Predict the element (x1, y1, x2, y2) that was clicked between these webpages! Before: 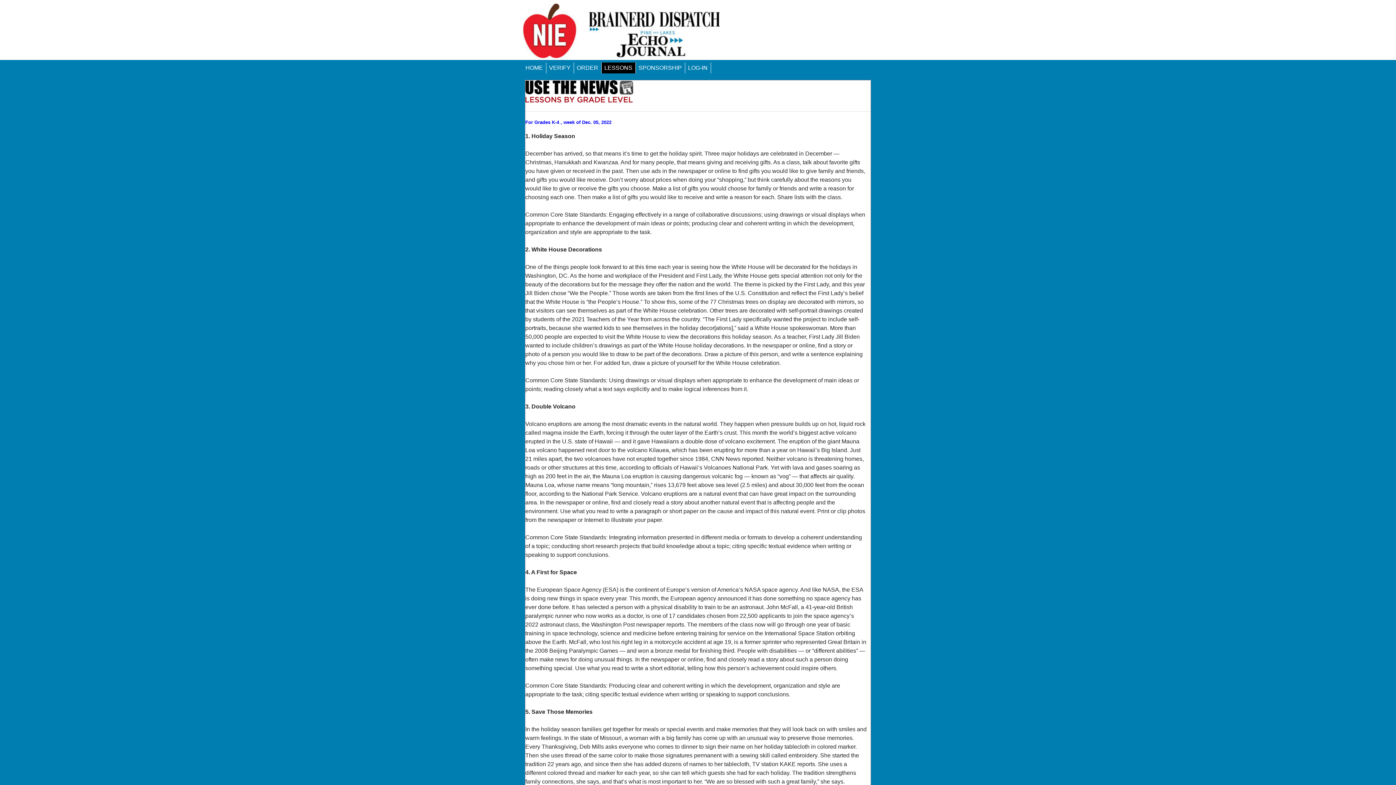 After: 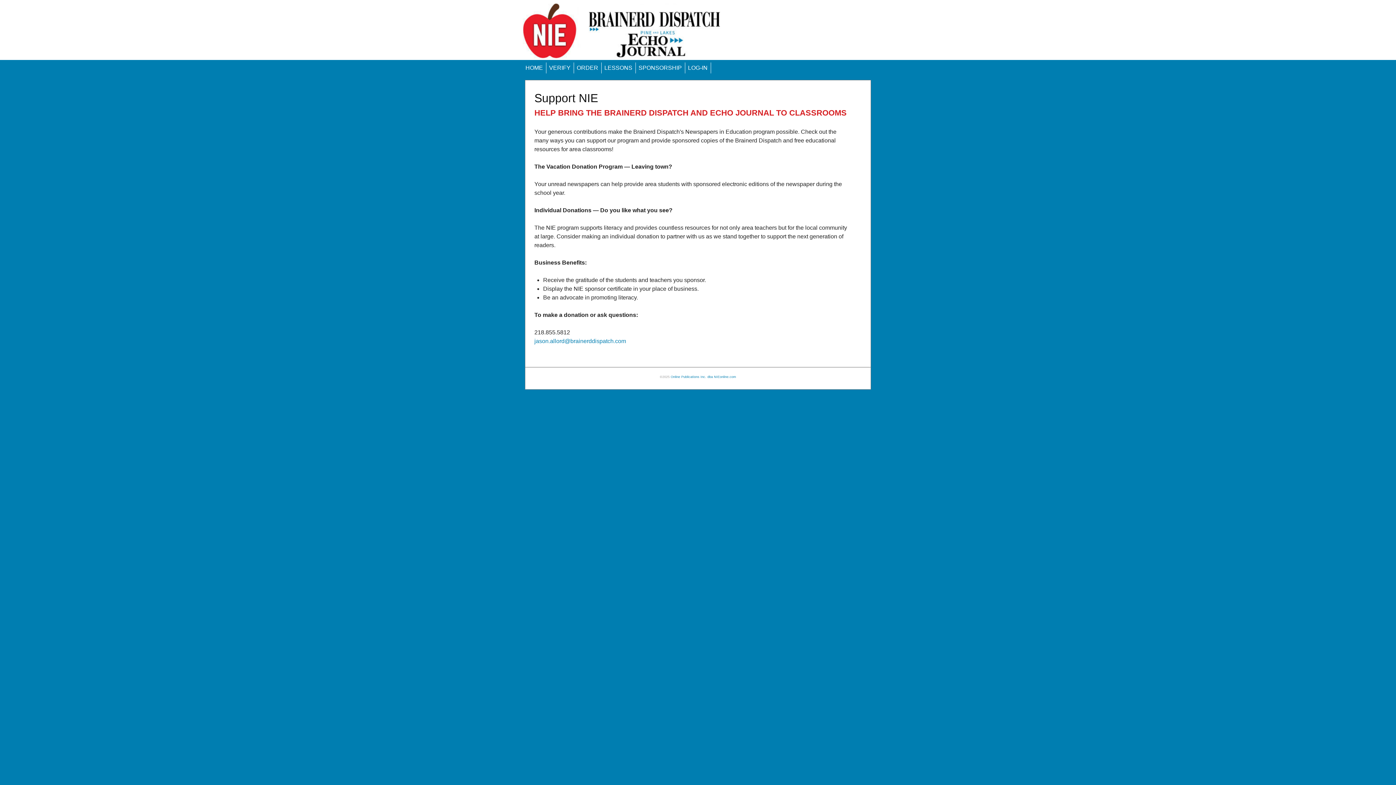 Action: label: SPONSORSHIP bbox: (635, 62, 684, 73)